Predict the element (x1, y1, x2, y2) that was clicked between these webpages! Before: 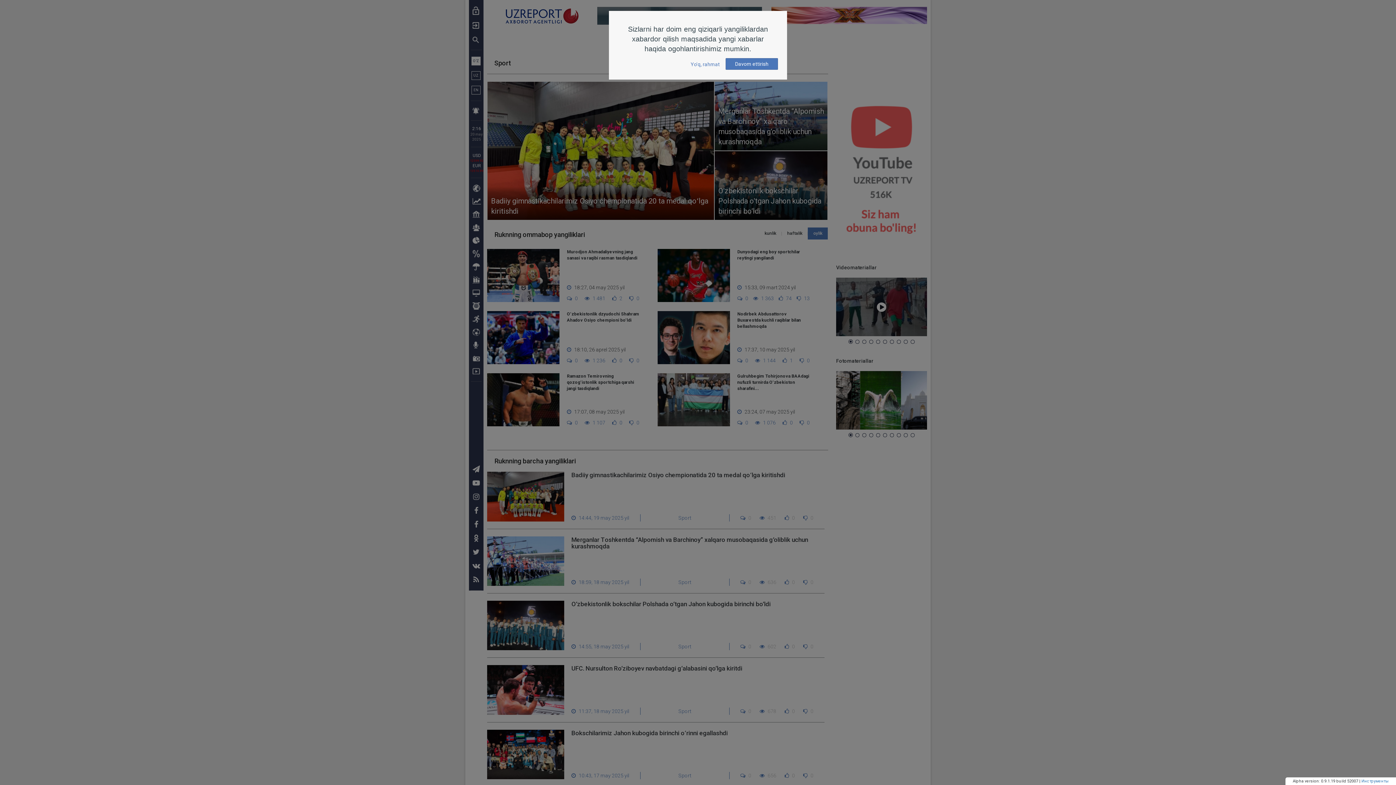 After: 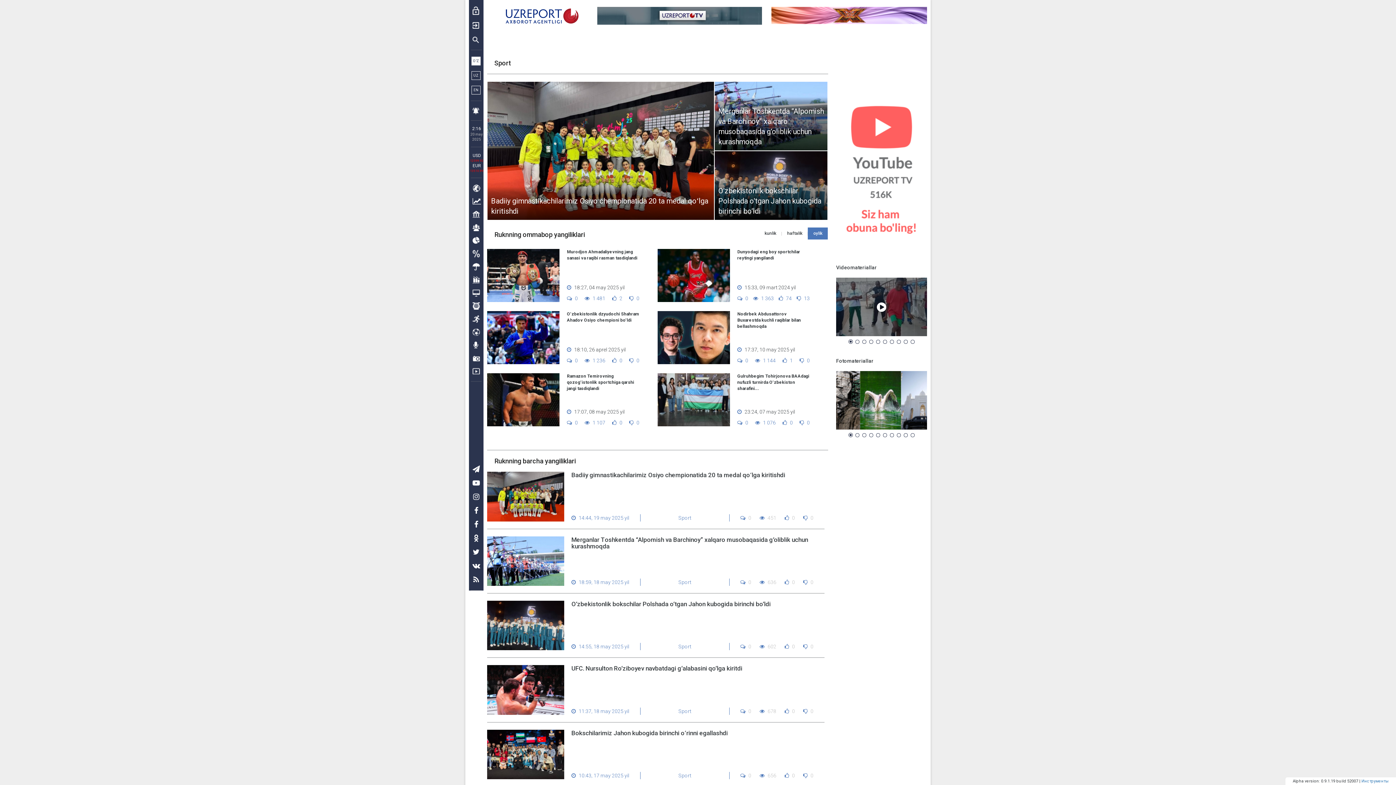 Action: bbox: (686, 58, 724, 70) label: Yo'q, rahmat